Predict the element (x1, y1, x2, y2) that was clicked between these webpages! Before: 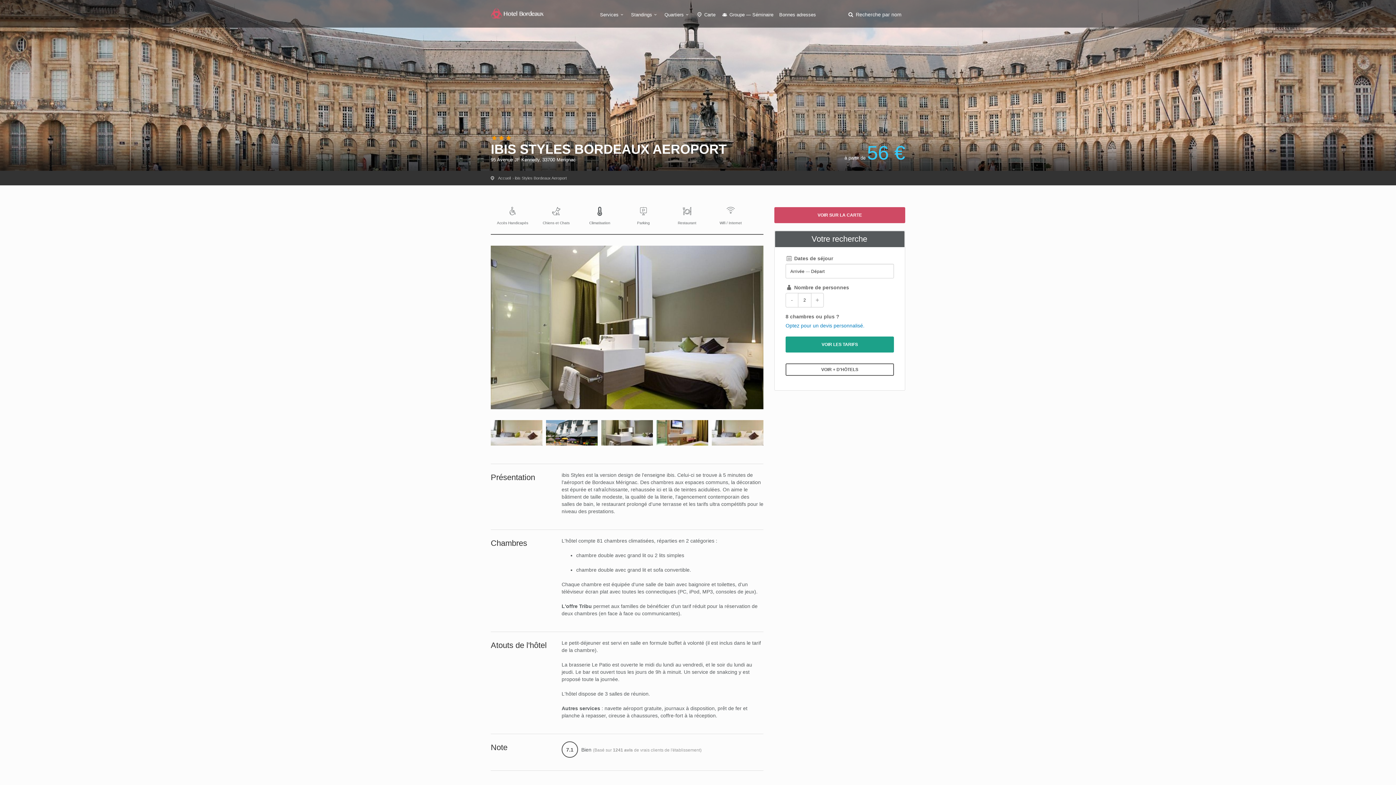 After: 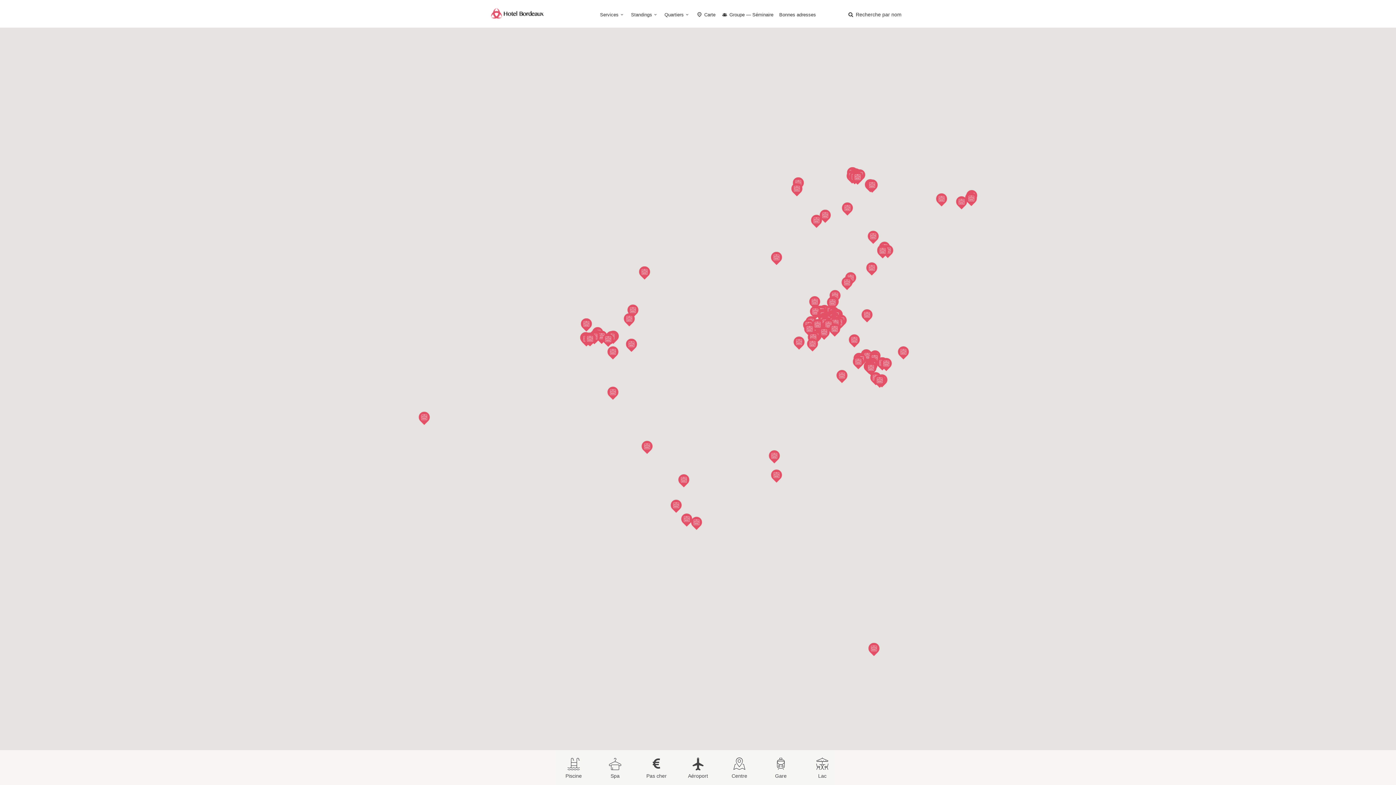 Action: bbox: (693, 11, 718, 24) label:  Carte